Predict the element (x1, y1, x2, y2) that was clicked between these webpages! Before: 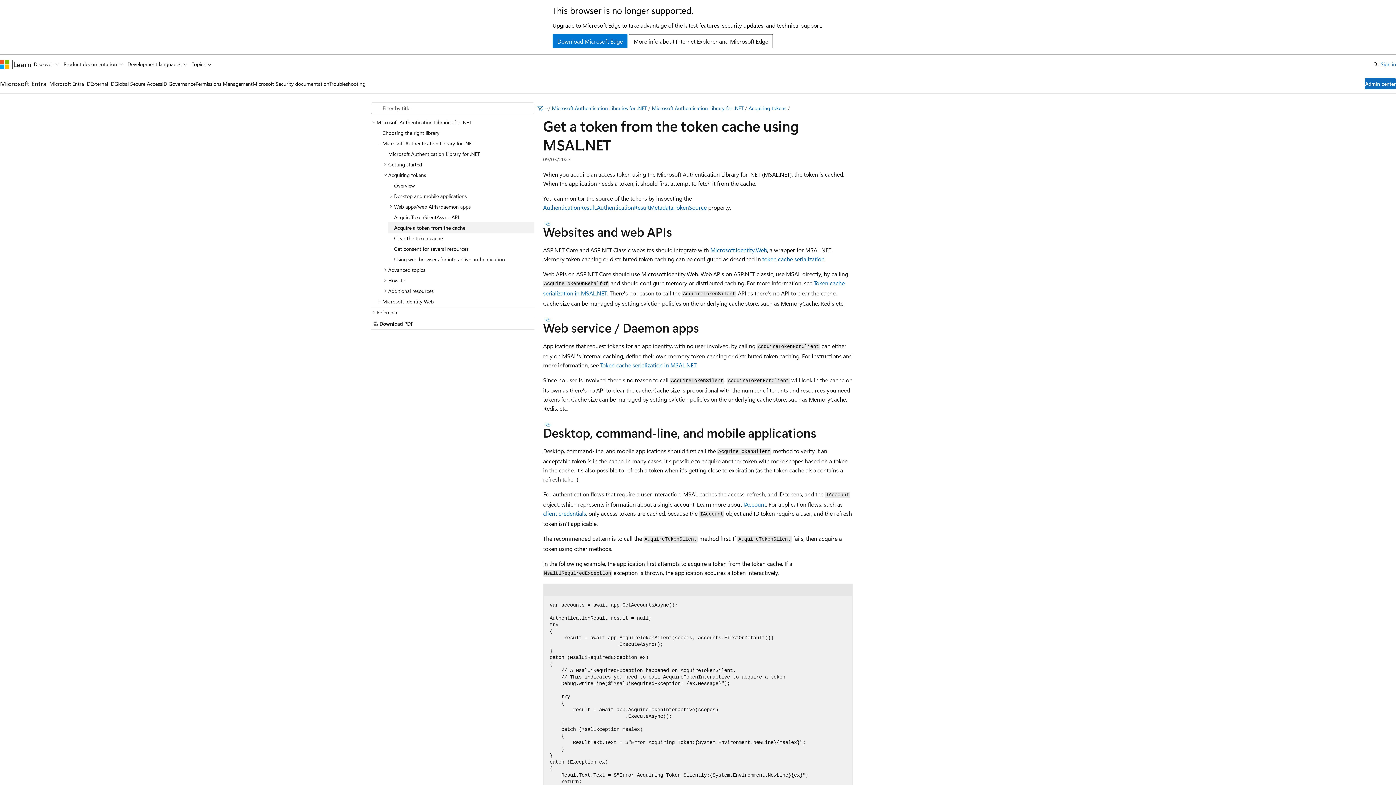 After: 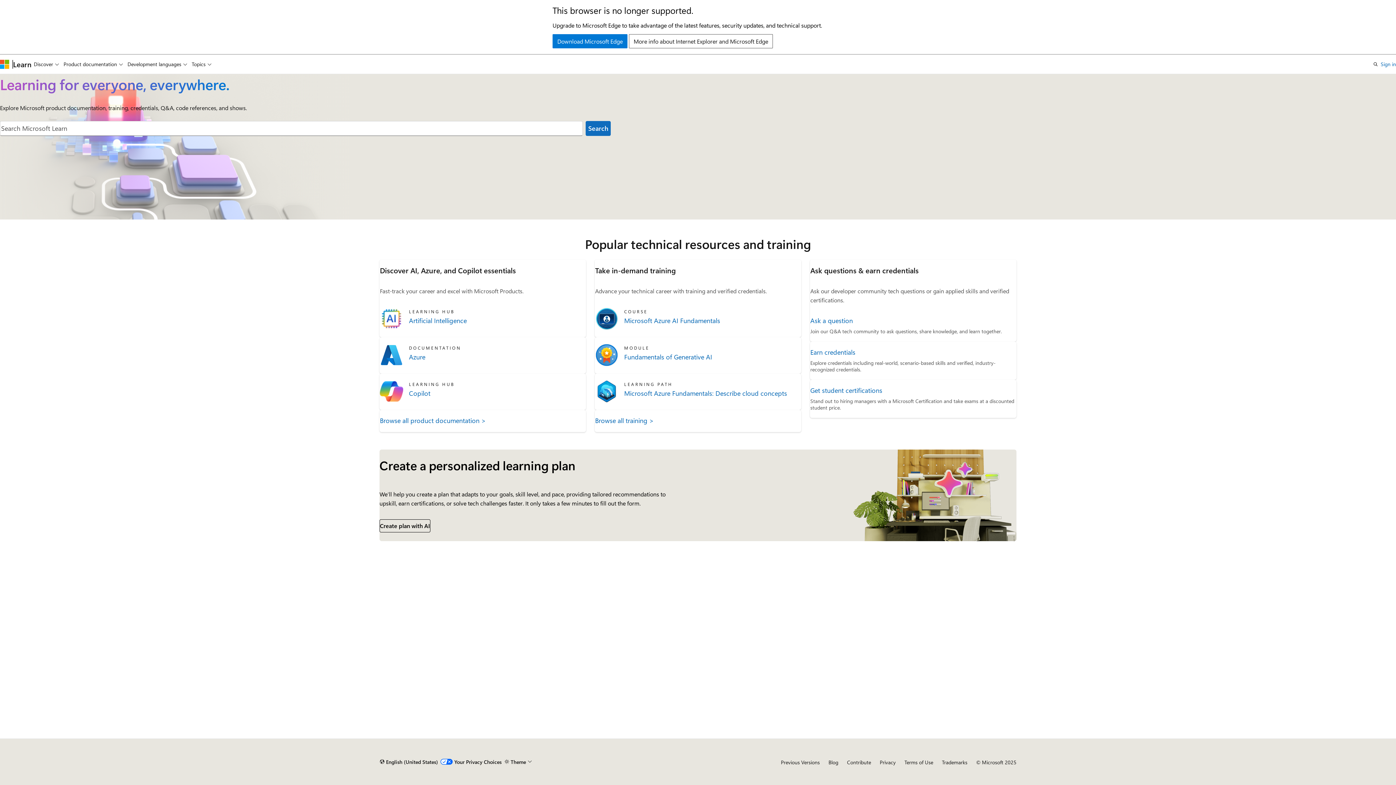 Action: label: Learn bbox: (13, 59, 31, 68)